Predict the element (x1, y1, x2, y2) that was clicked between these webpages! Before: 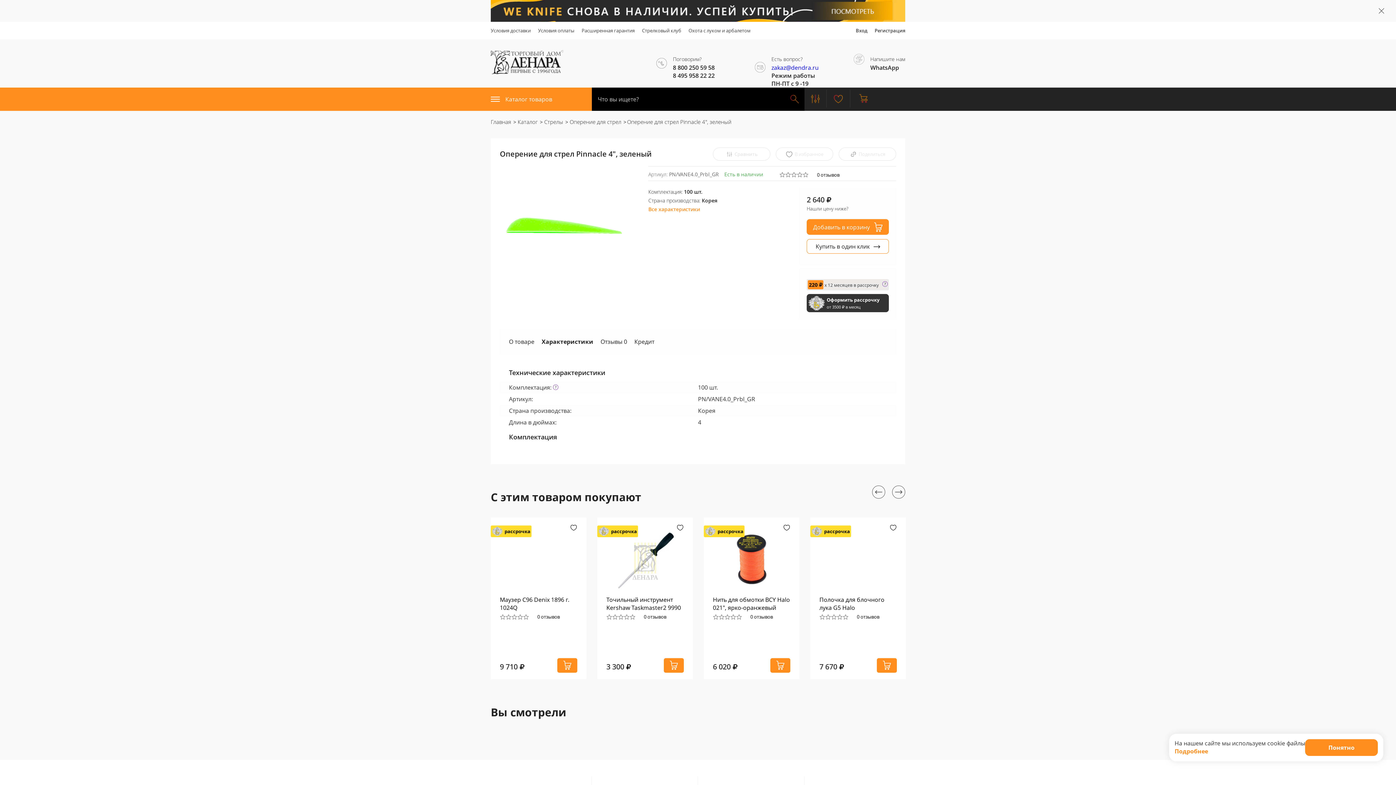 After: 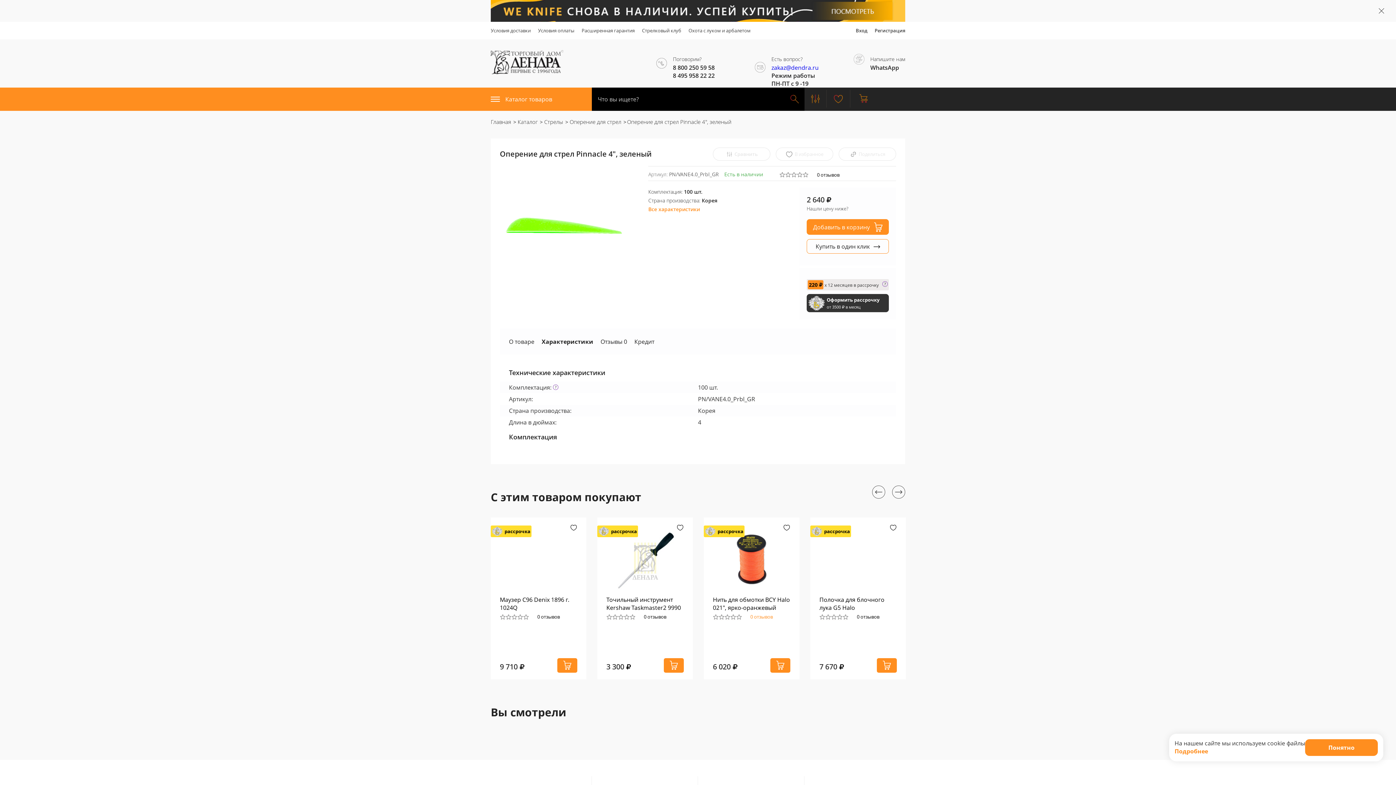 Action: bbox: (750, 613, 773, 620) label: 0 отзывов